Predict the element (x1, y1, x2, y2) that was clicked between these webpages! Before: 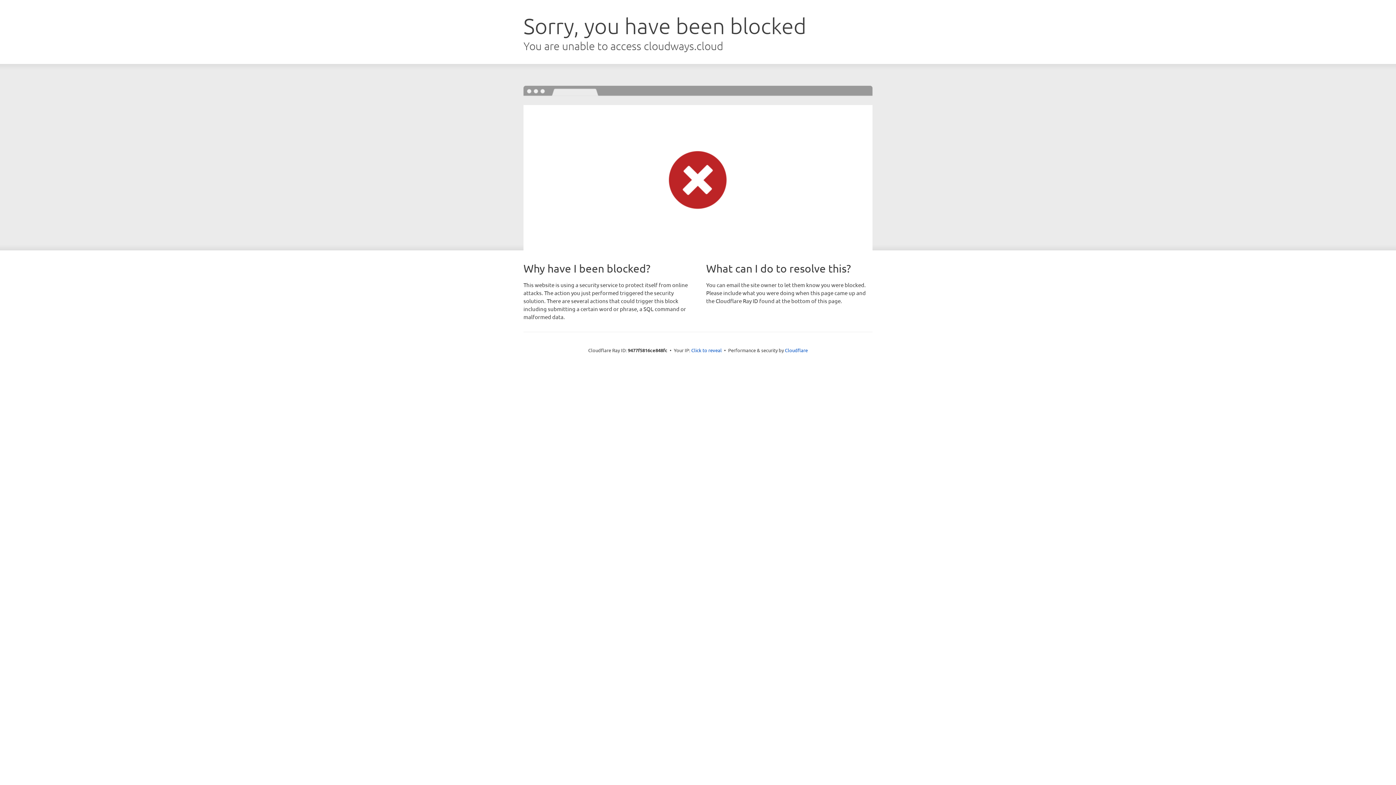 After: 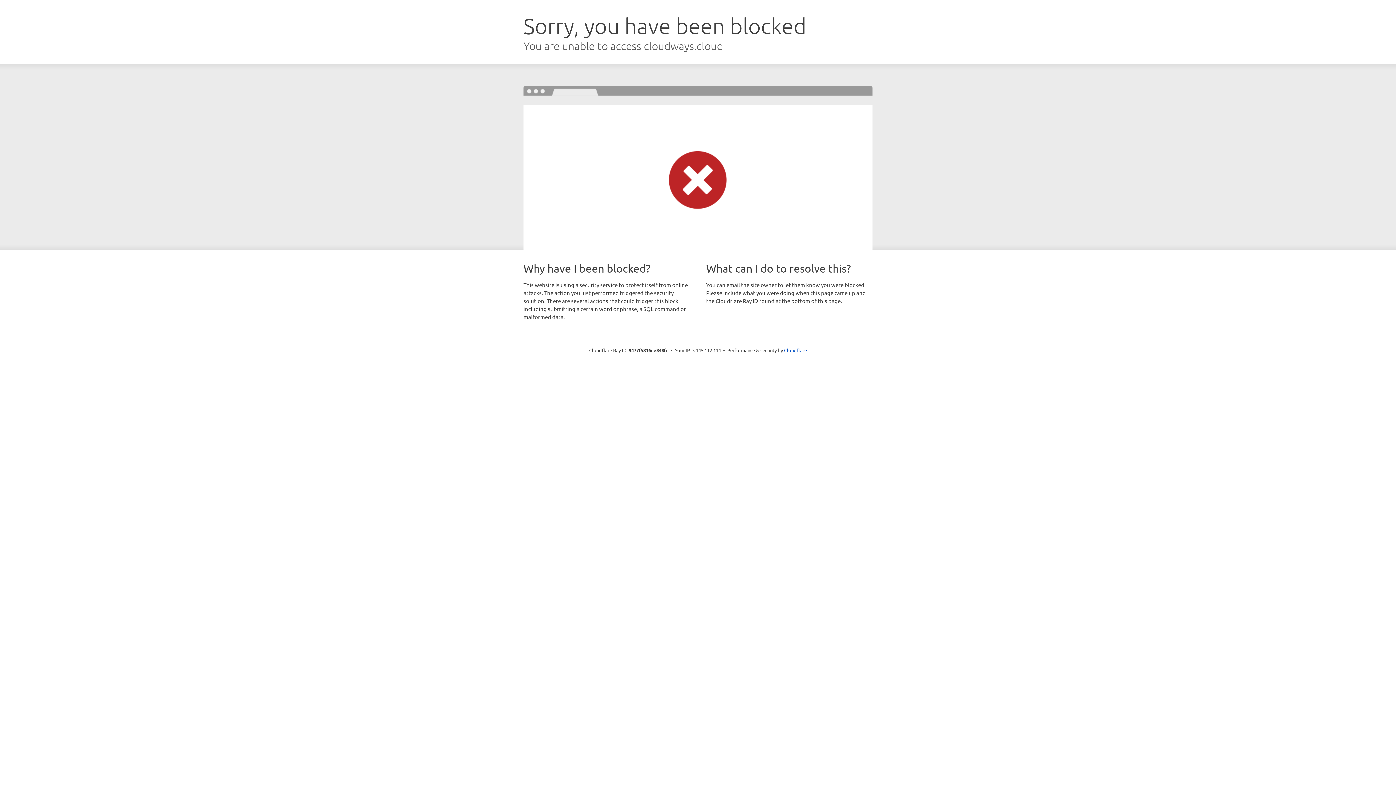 Action: label: Click to reveal bbox: (691, 346, 722, 353)